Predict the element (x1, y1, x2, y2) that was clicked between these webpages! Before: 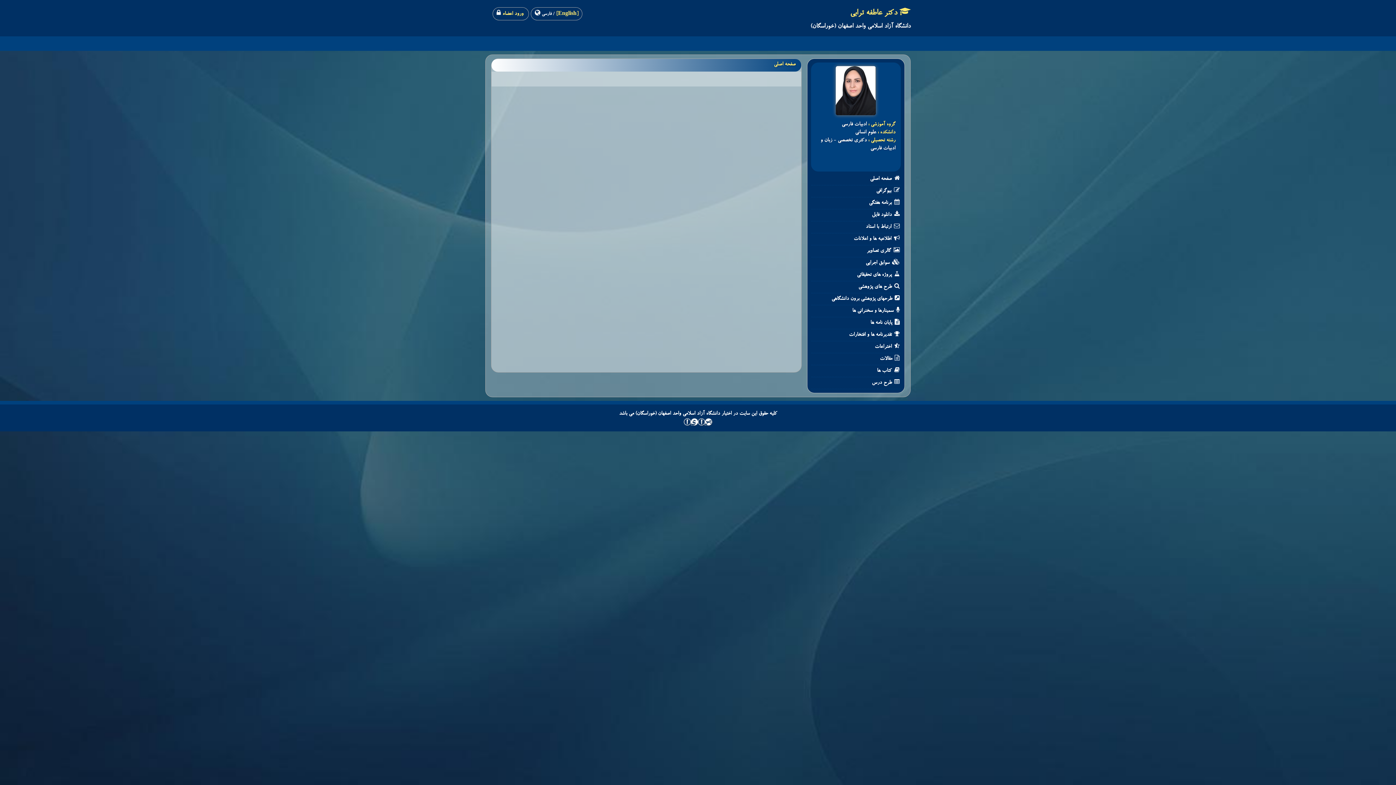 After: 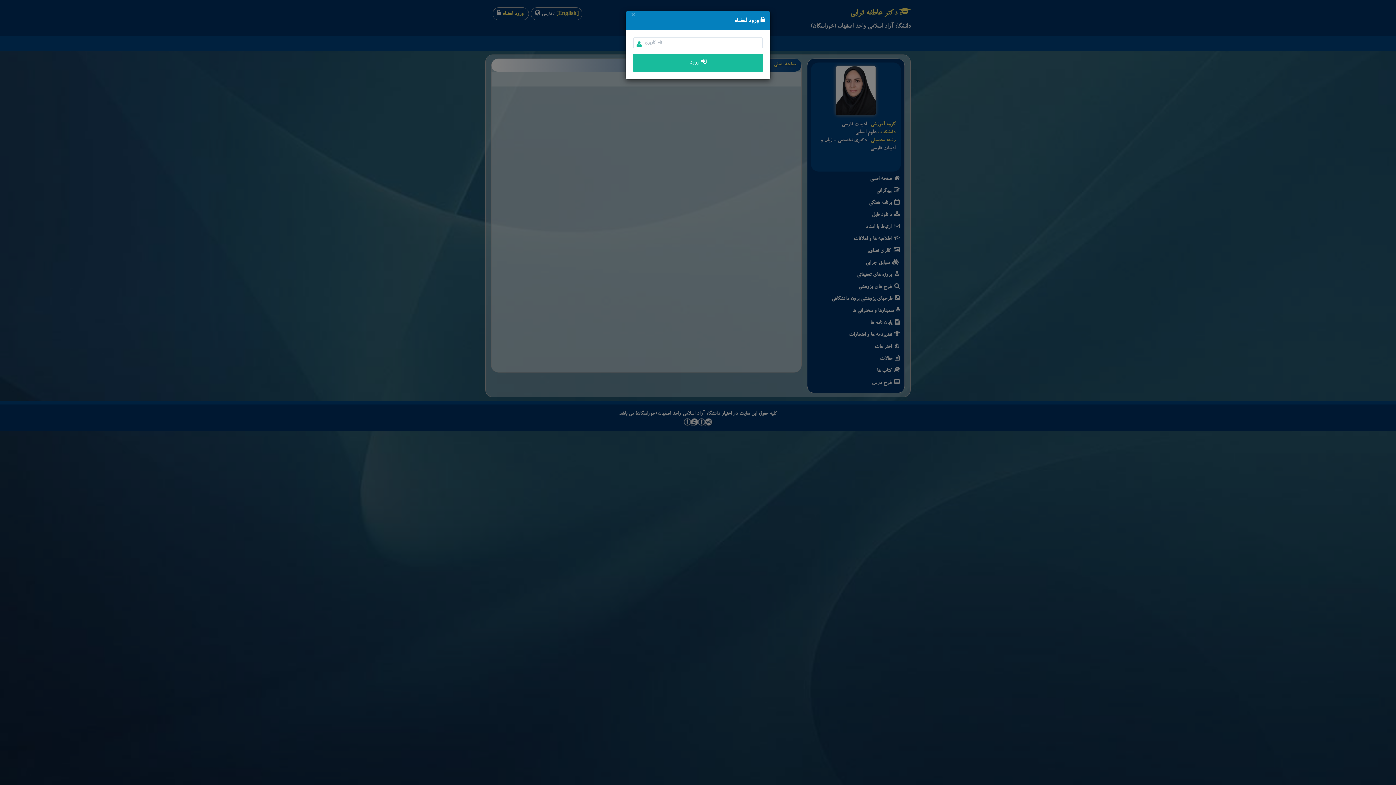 Action: bbox: (501, 11, 523, 17) label: ورود اعضاء 